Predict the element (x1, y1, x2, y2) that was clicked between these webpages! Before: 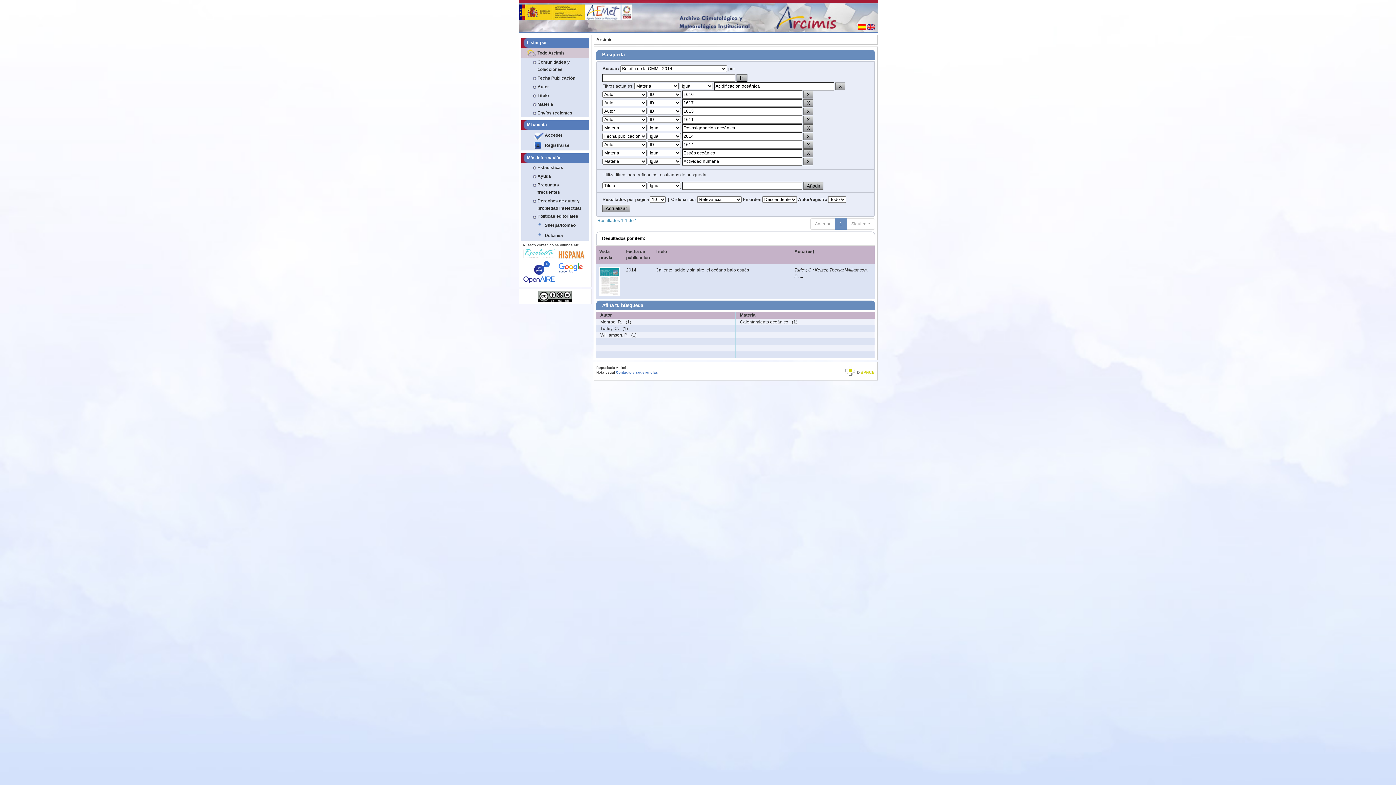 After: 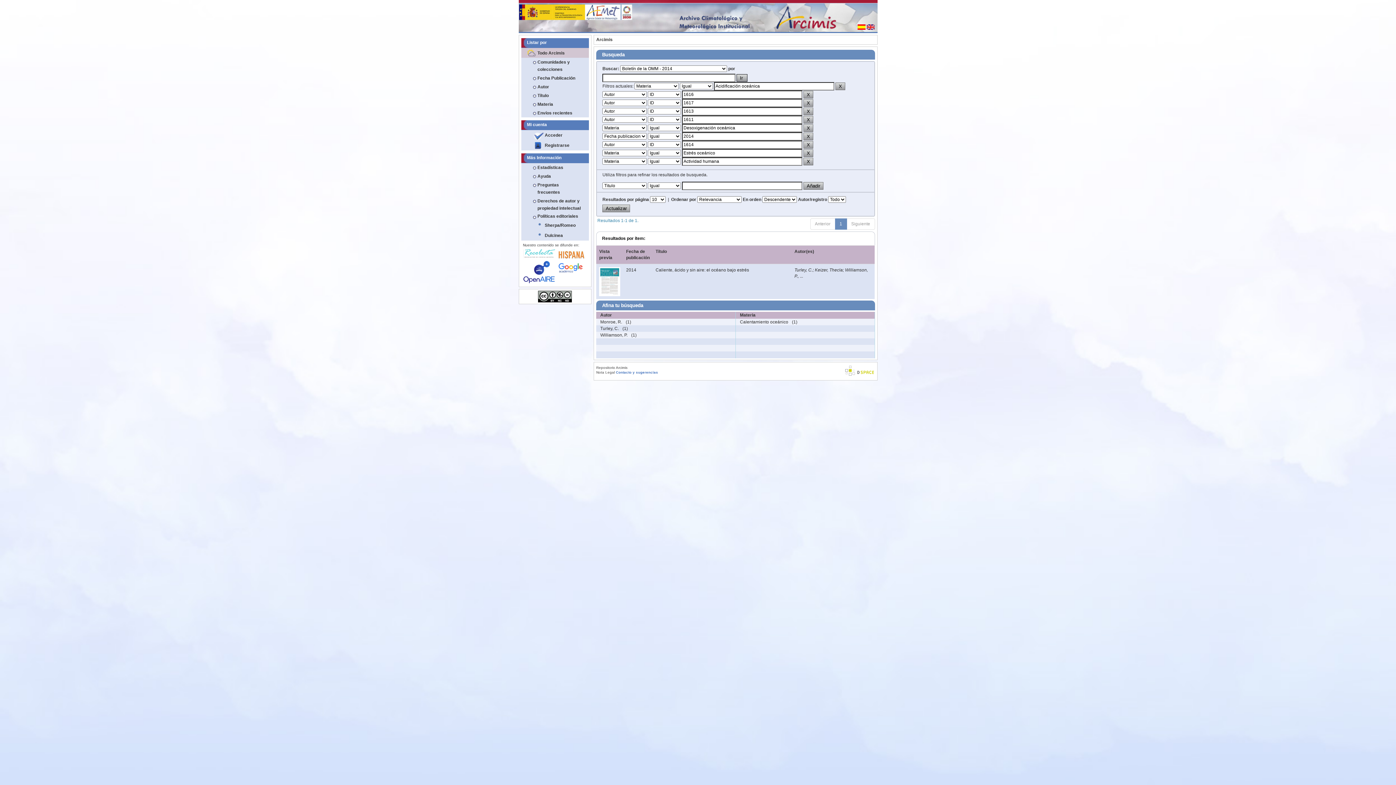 Action: bbox: (521, 290, 588, 302)